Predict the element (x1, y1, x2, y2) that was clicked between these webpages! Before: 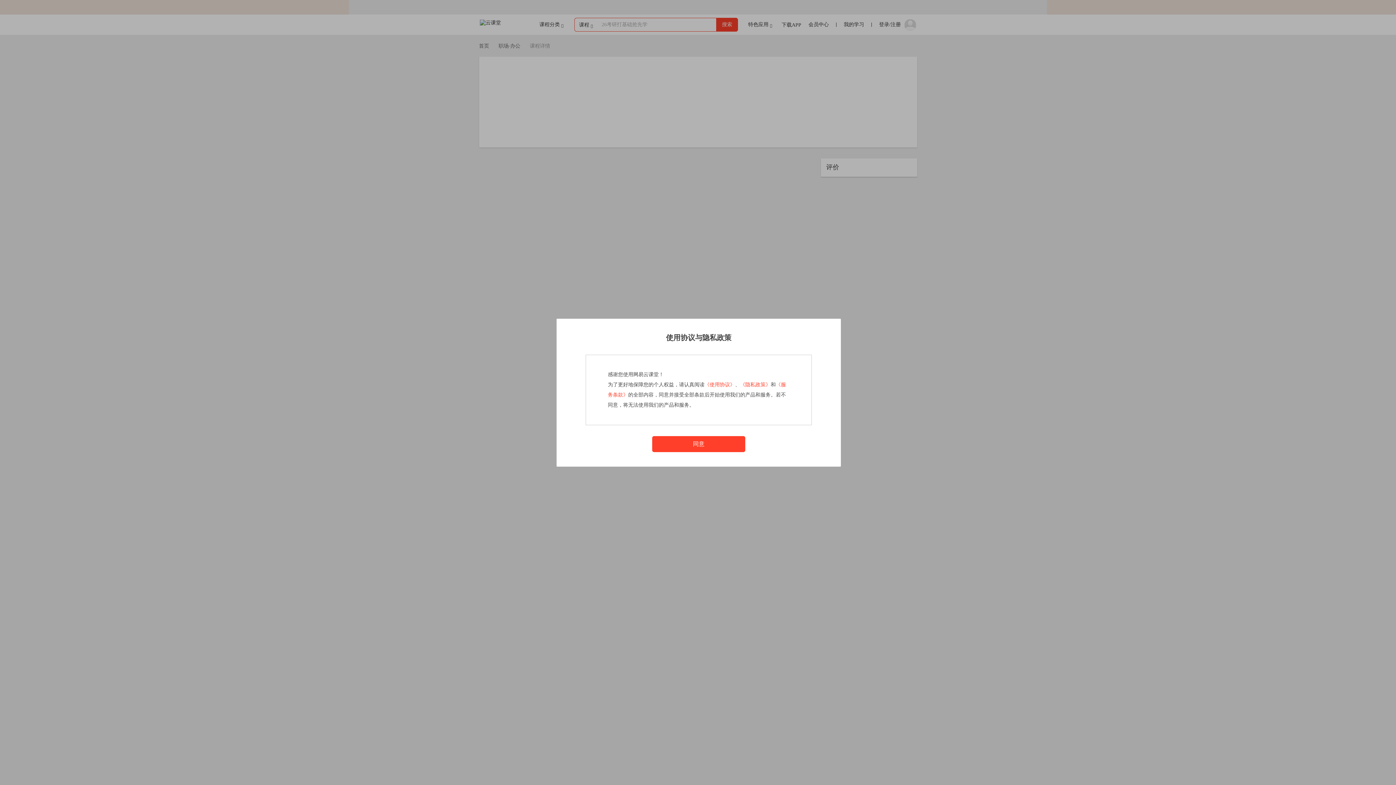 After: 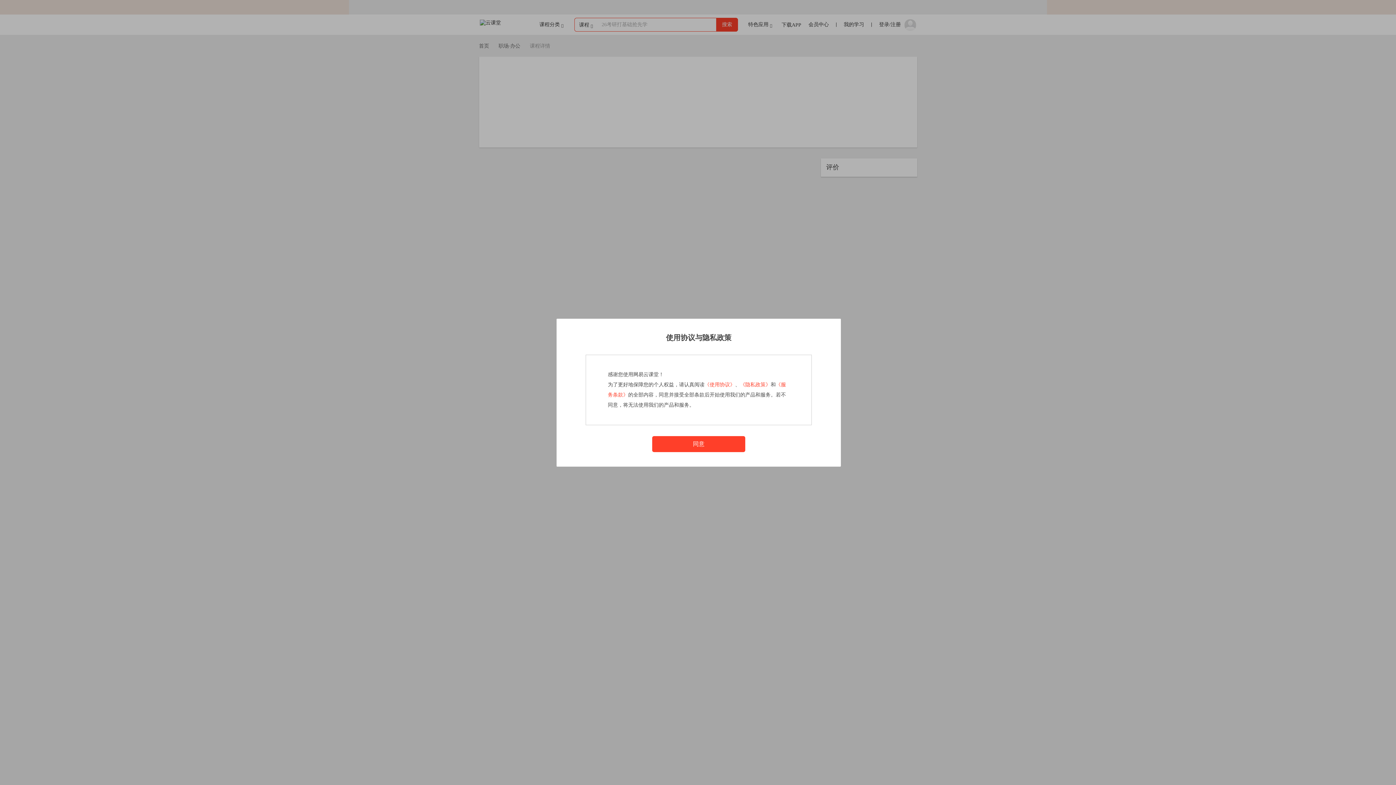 Action: label: 《隐私政策》 bbox: (740, 382, 770, 387)